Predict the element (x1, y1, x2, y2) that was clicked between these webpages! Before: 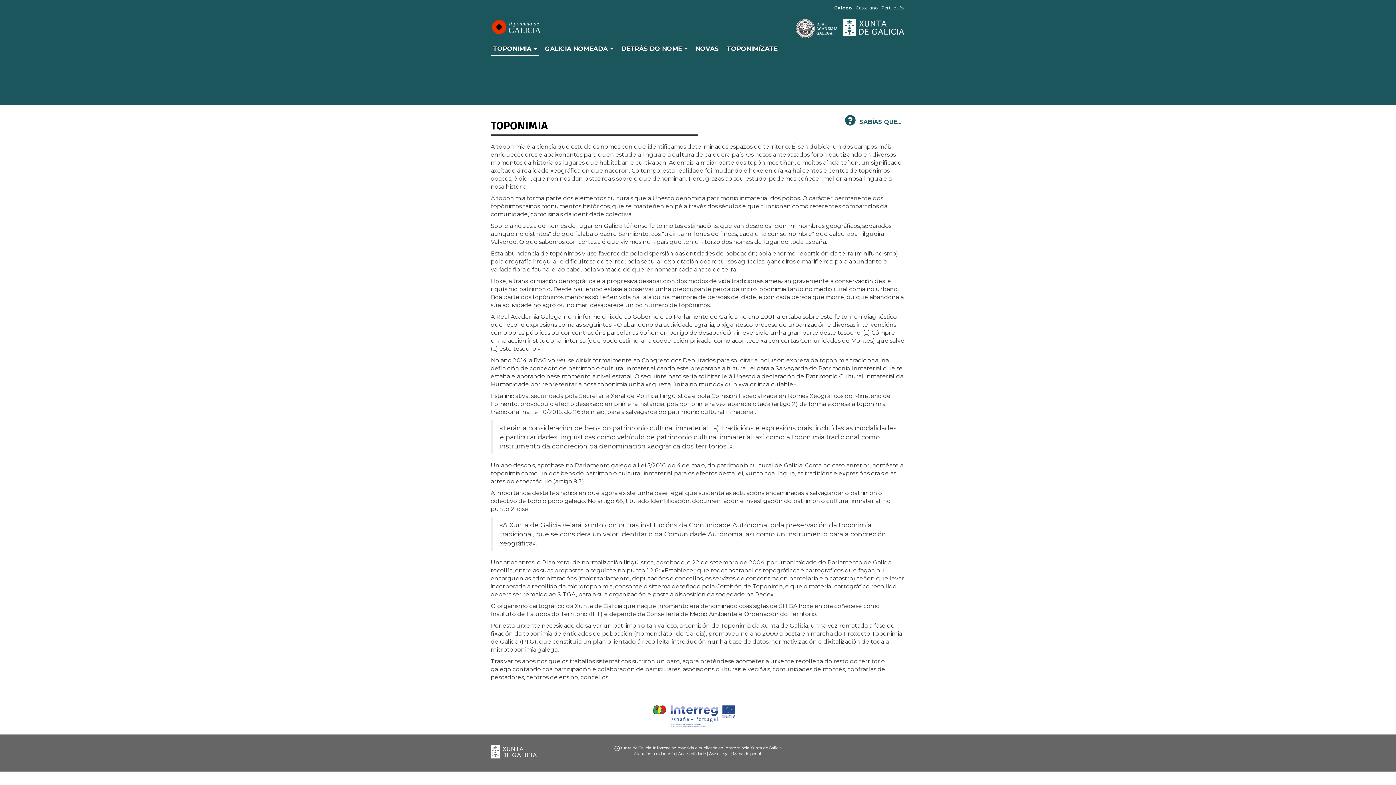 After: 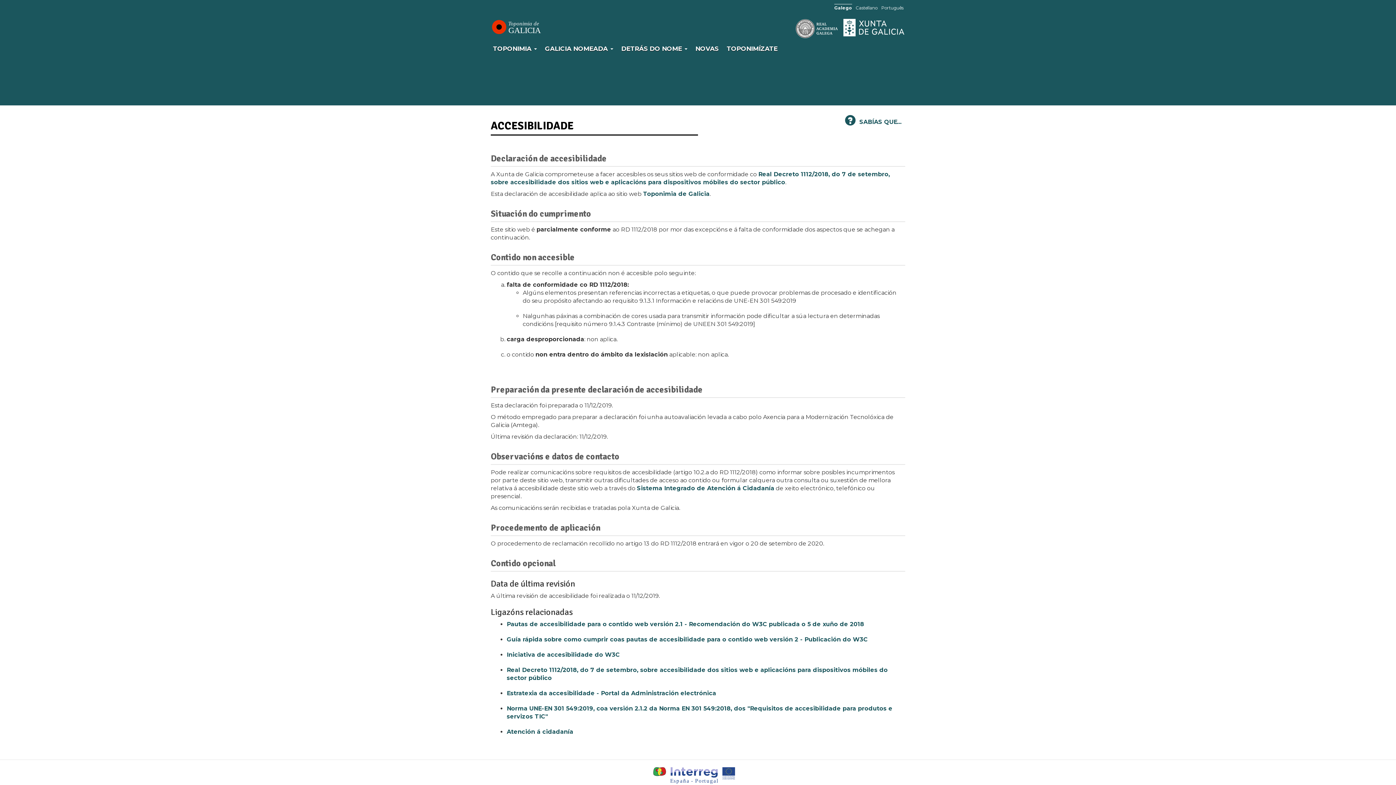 Action: bbox: (678, 751, 706, 756) label: Accesibilidade